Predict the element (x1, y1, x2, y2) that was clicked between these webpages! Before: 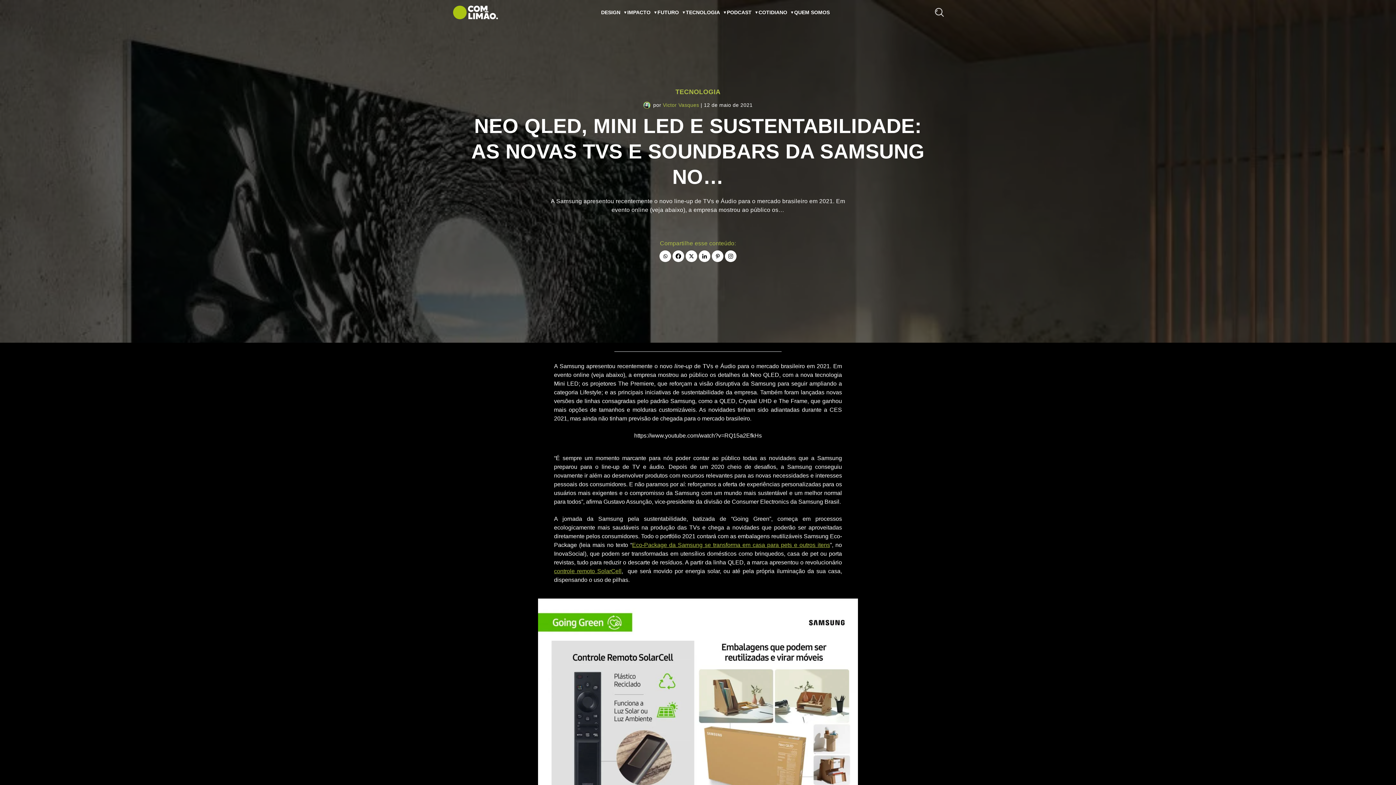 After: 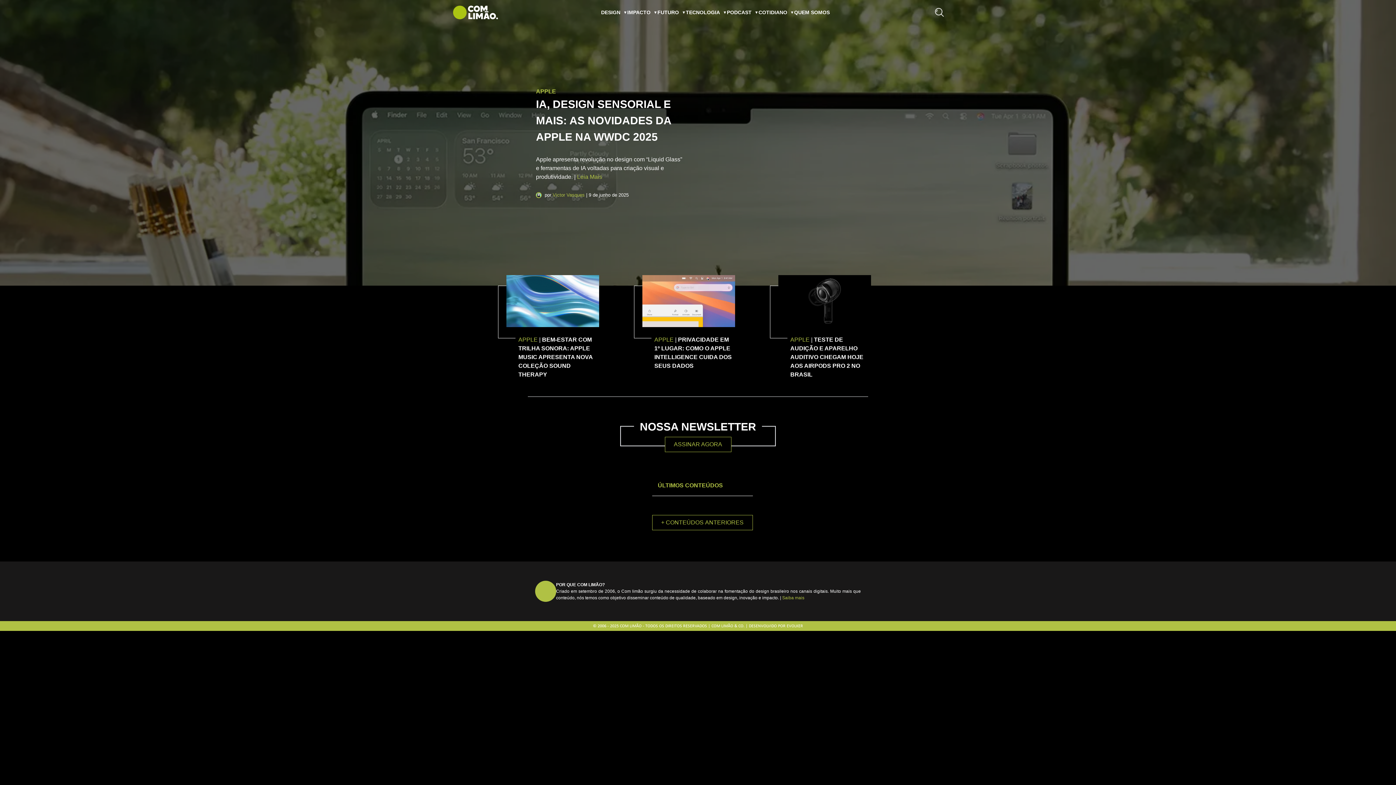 Action: bbox: (686, 0, 727, 24) label: TECNOLOGIA